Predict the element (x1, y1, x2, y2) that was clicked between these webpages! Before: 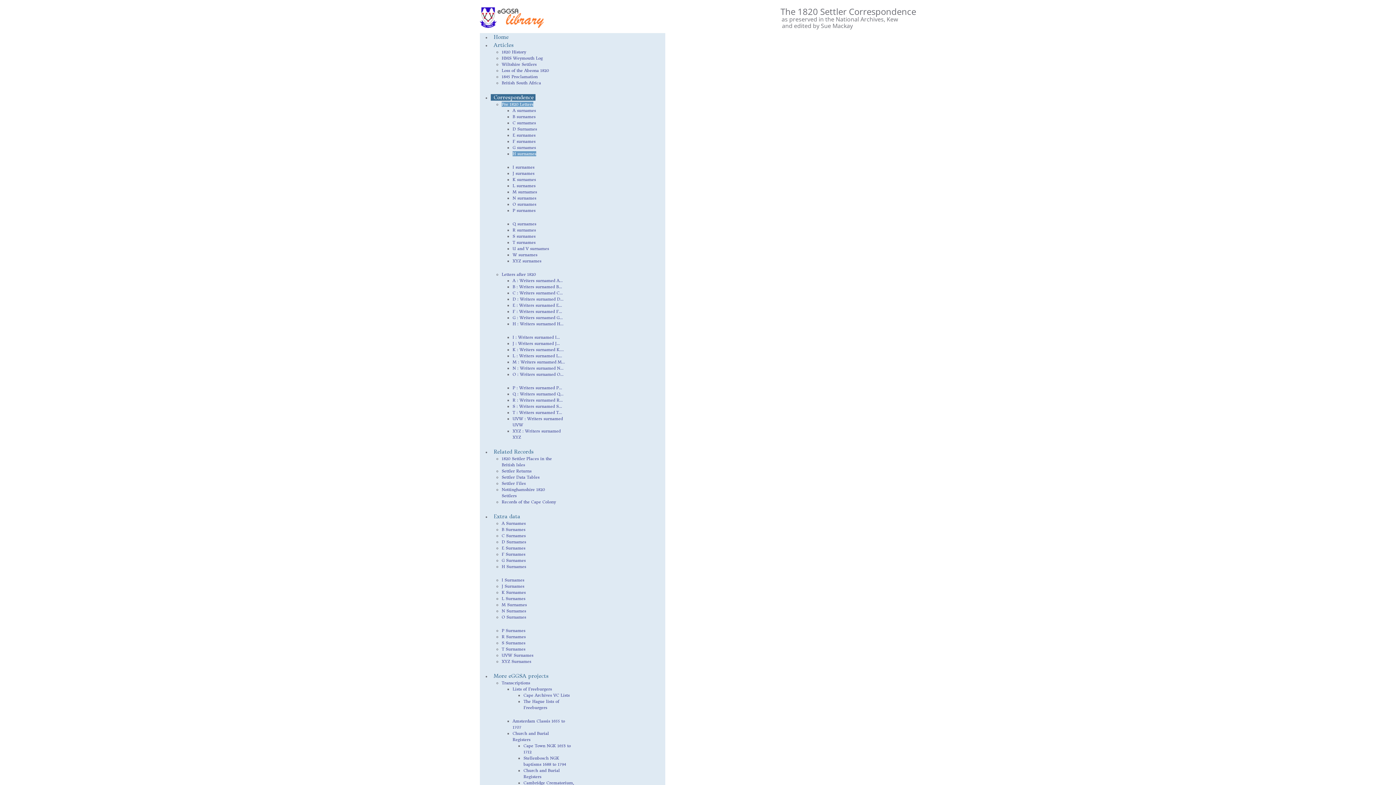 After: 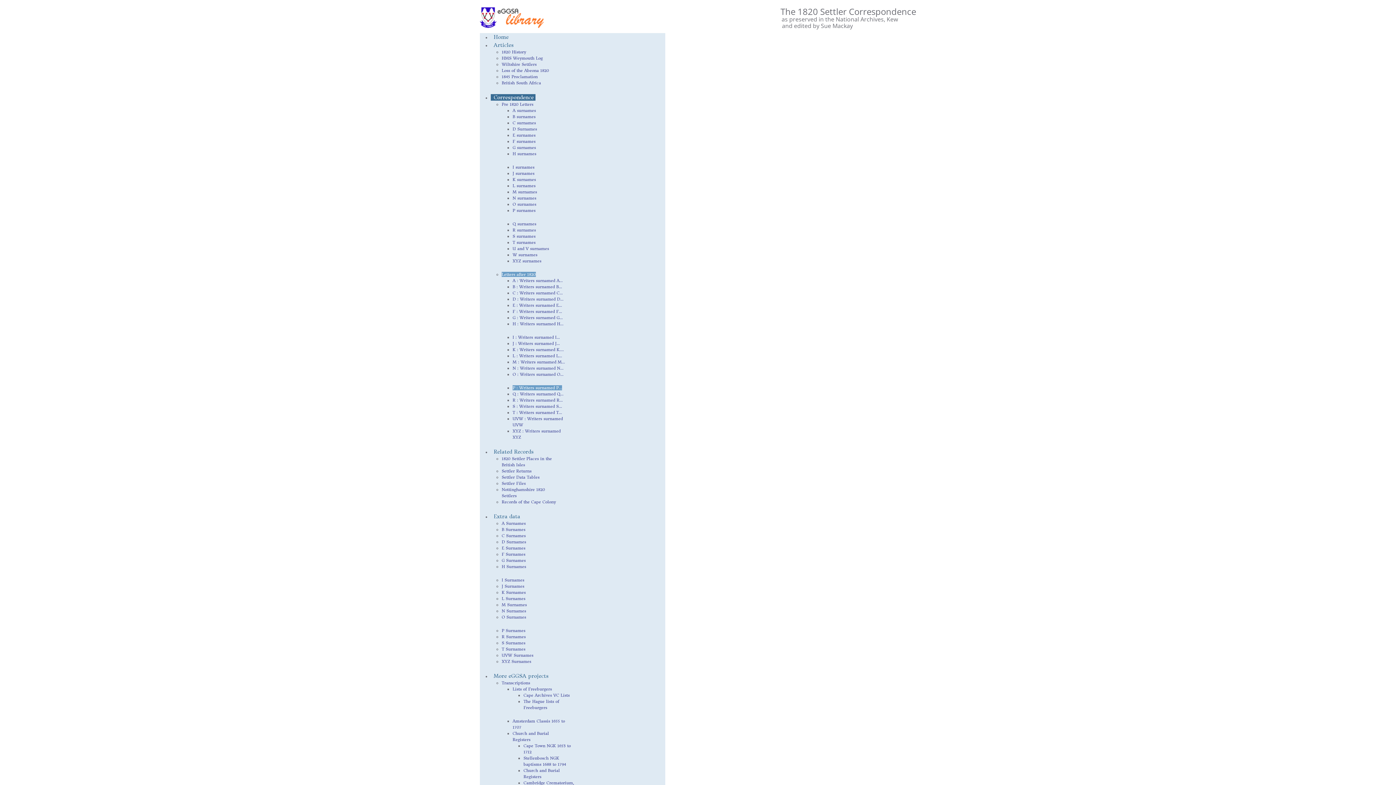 Action: bbox: (512, 385, 562, 390) label: P : Writers surnamed P...